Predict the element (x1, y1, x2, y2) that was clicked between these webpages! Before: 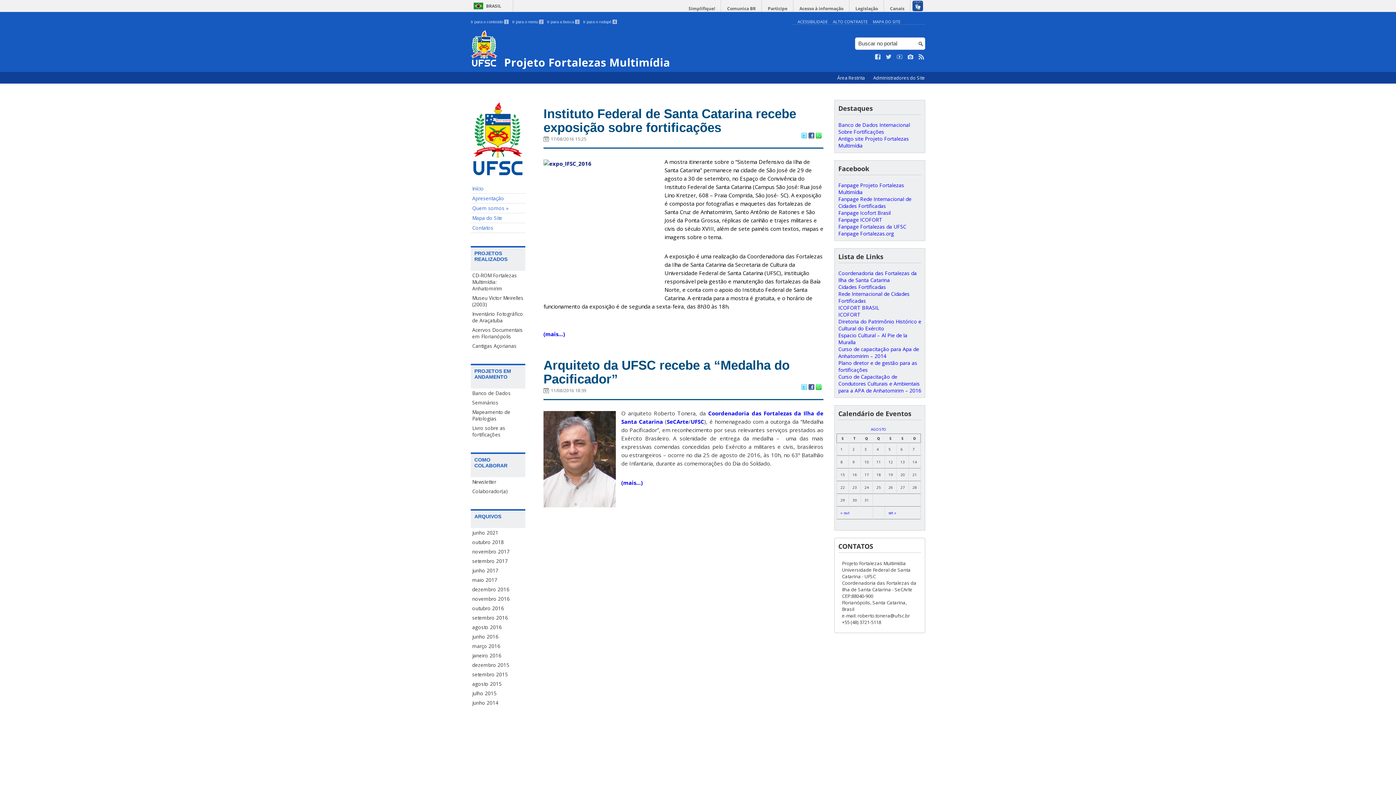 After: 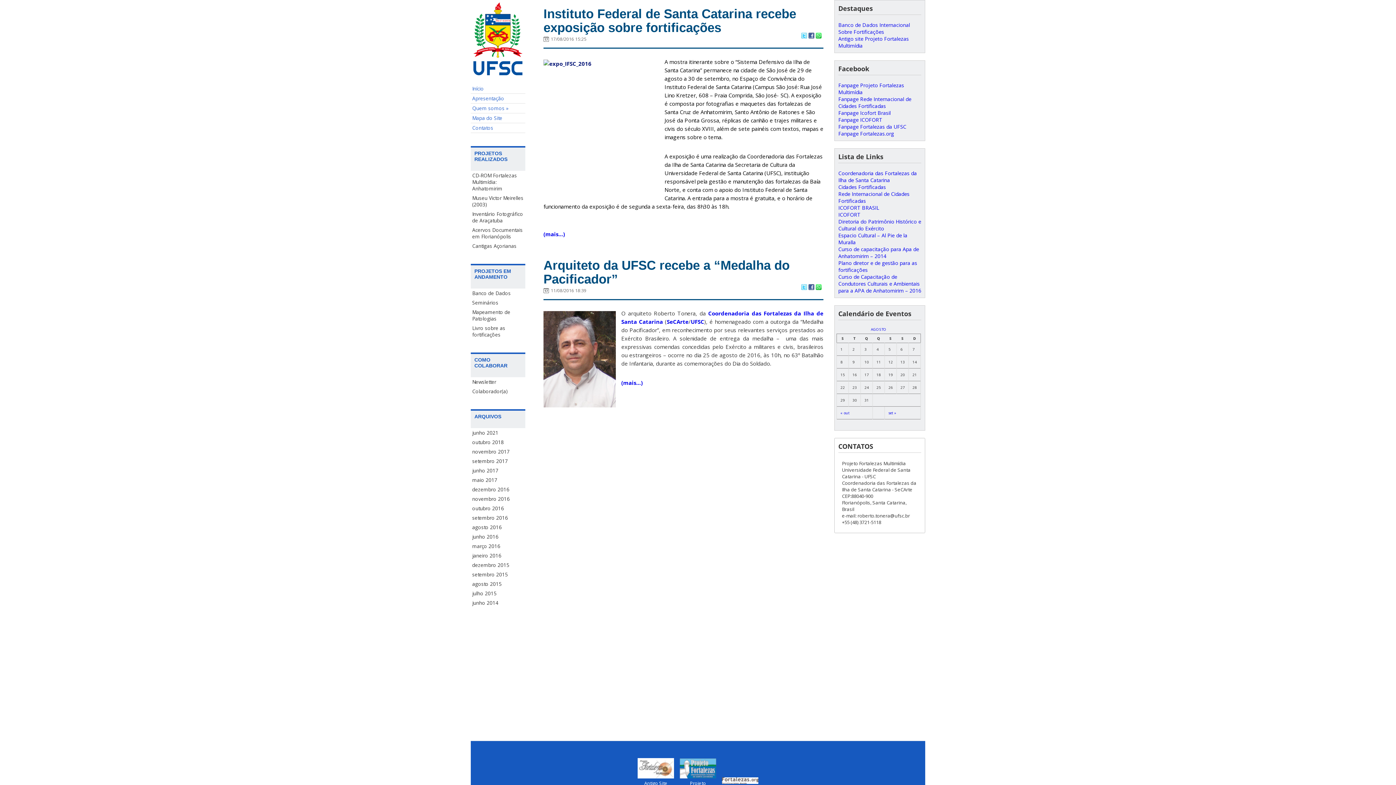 Action: bbox: (512, 19, 543, 24) label: Ir para o menu 2